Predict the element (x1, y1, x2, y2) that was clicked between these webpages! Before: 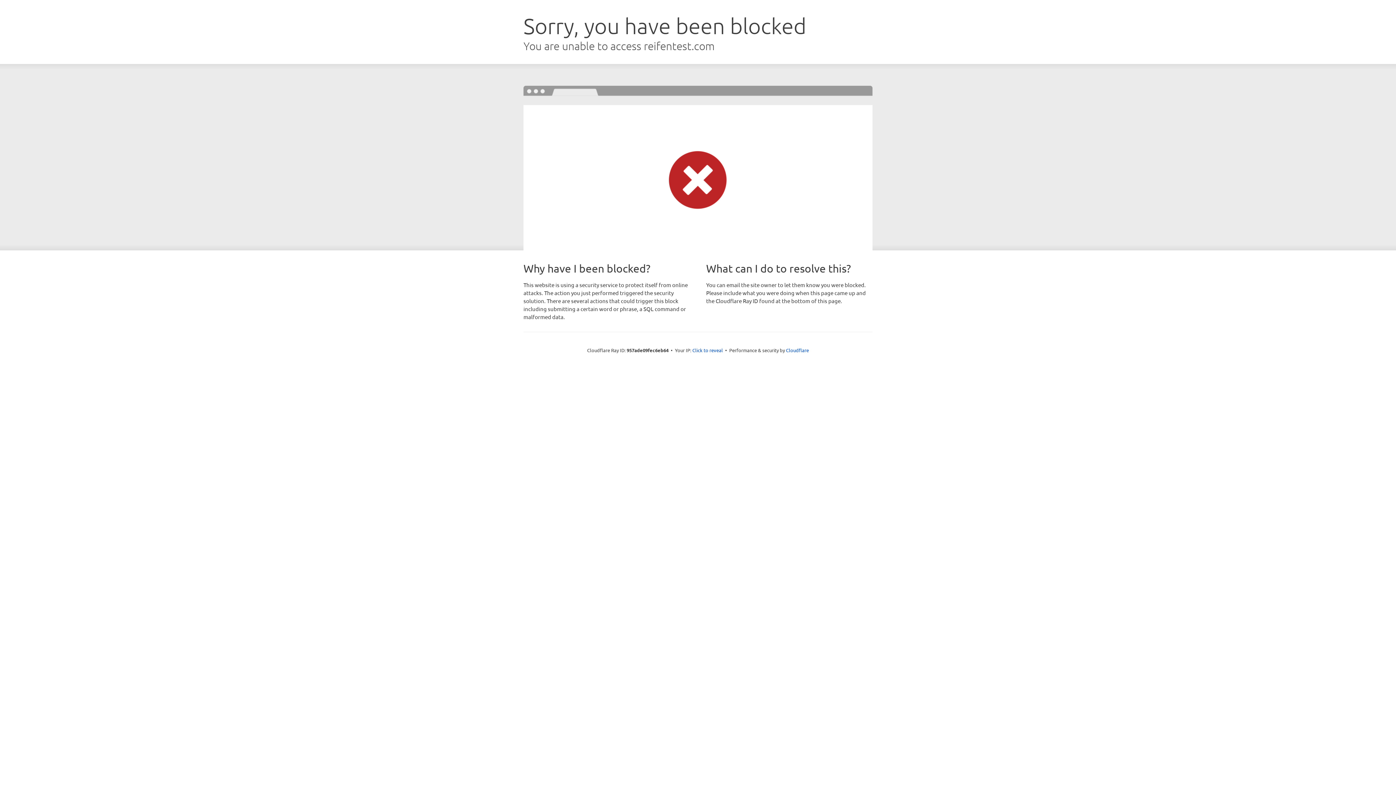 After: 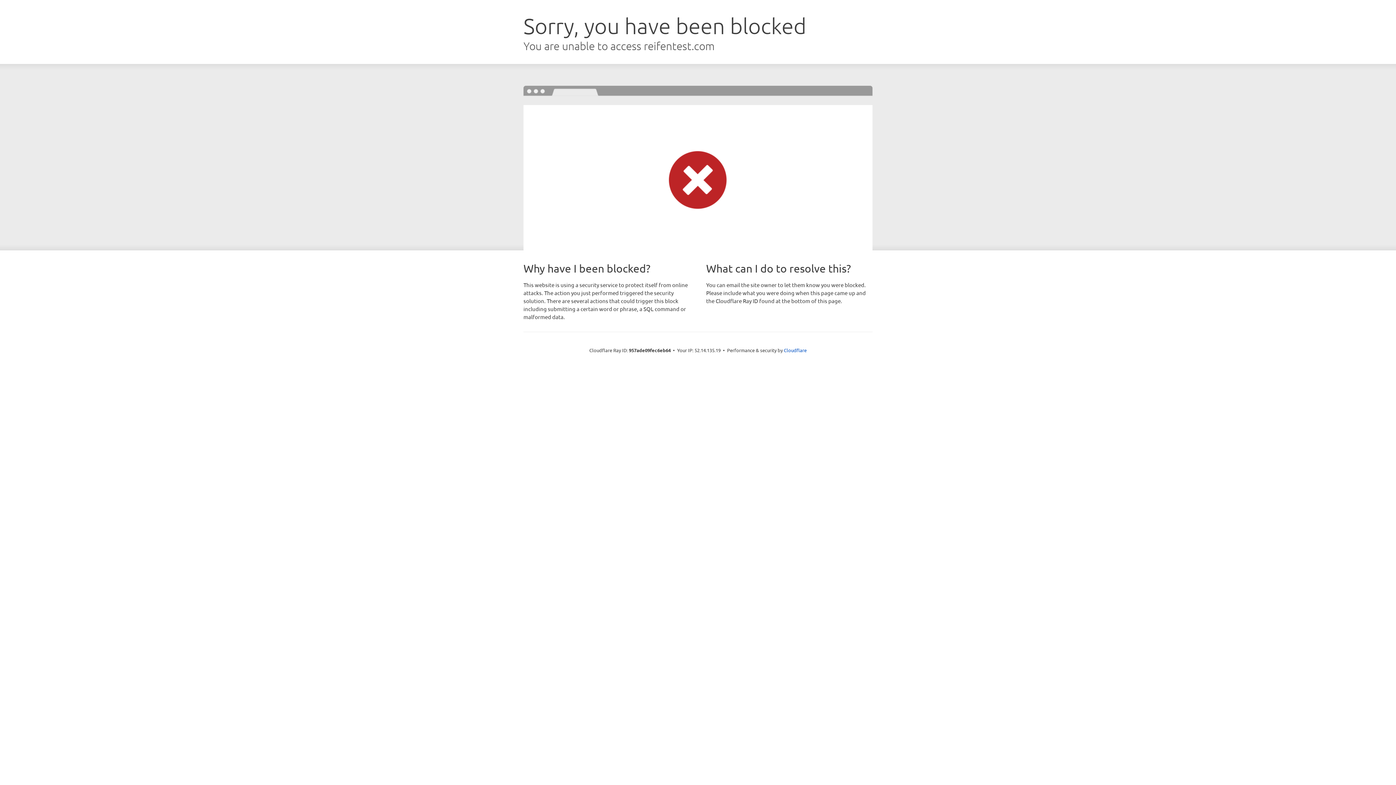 Action: label: Click to reveal bbox: (692, 346, 723, 353)